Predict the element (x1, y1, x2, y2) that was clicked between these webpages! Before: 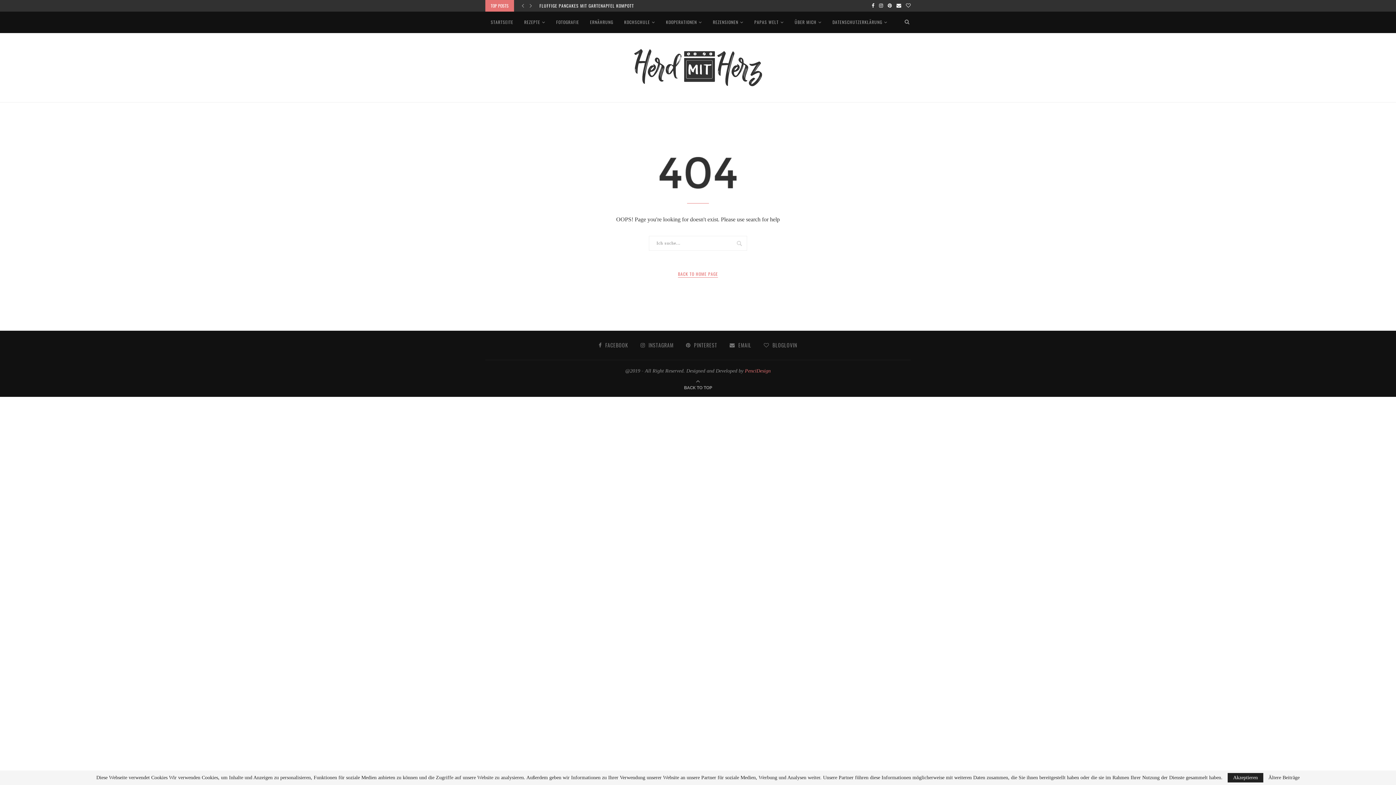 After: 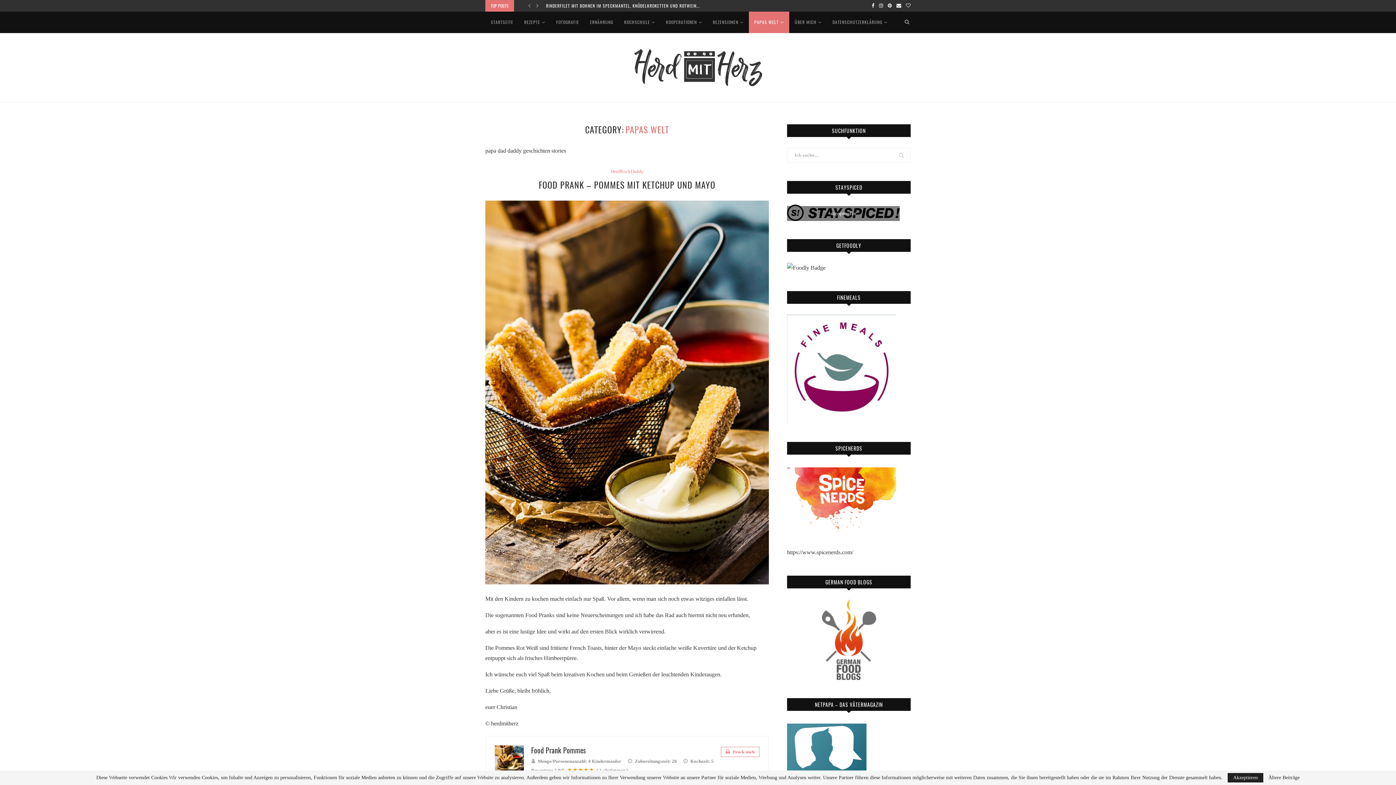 Action: bbox: (749, 11, 789, 33) label: PAPAS WELT